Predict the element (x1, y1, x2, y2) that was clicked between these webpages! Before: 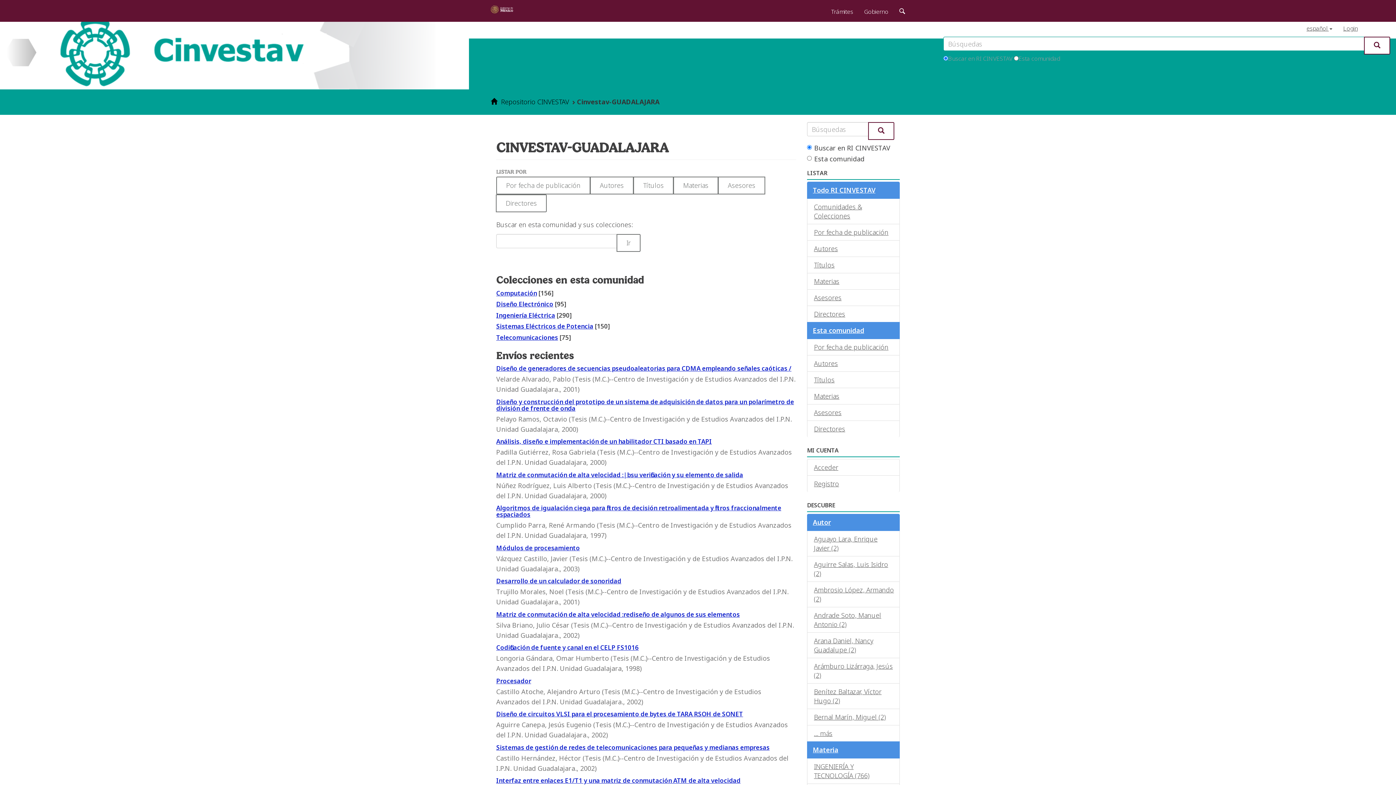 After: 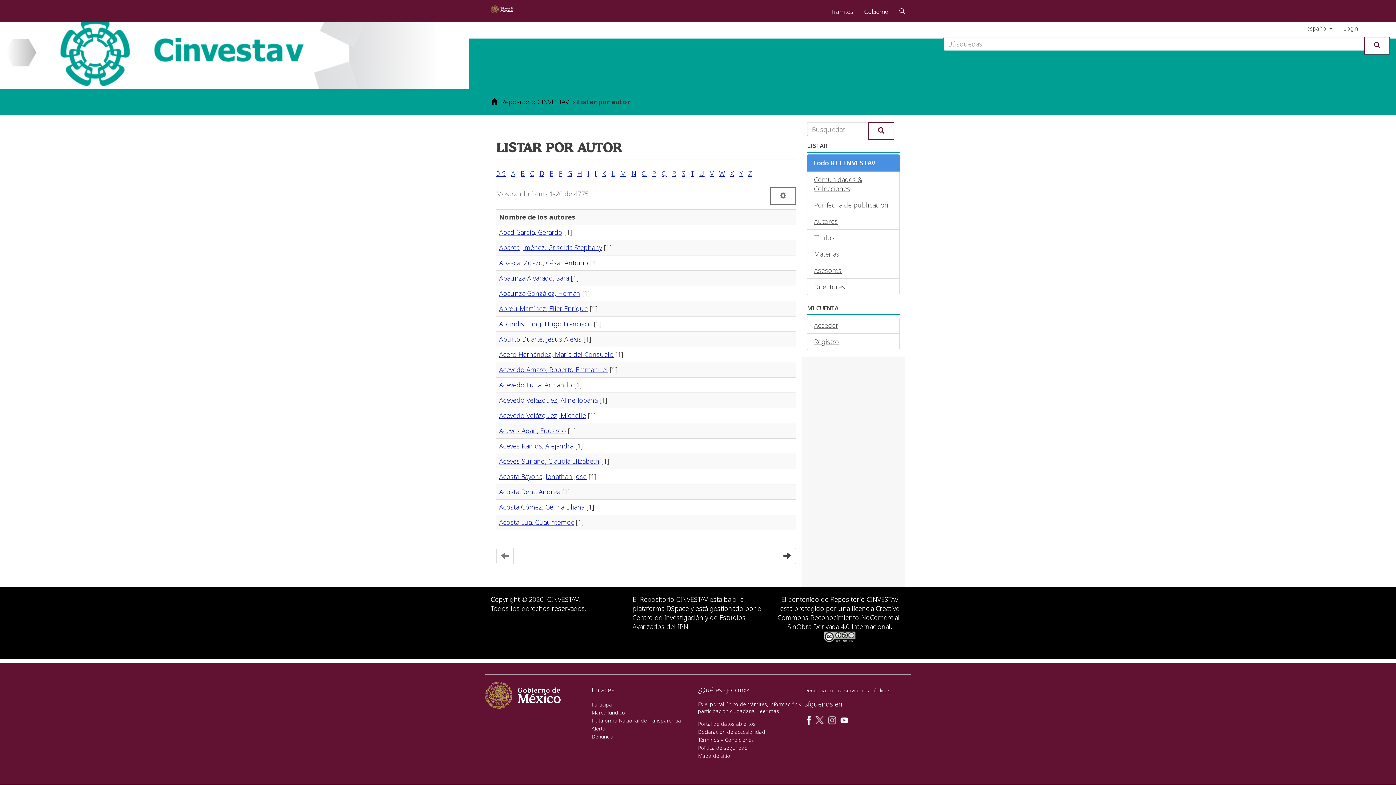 Action: bbox: (807, 240, 900, 257) label: Autores